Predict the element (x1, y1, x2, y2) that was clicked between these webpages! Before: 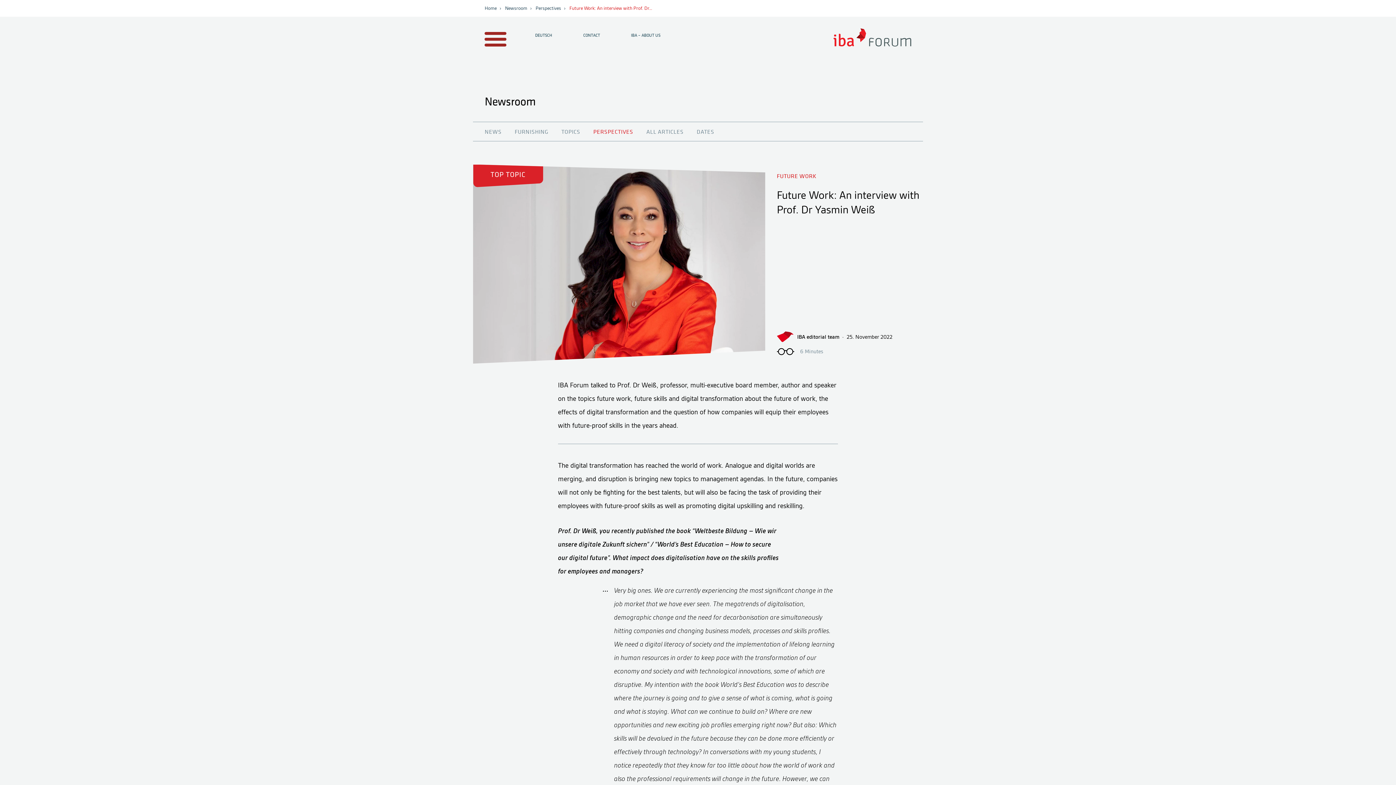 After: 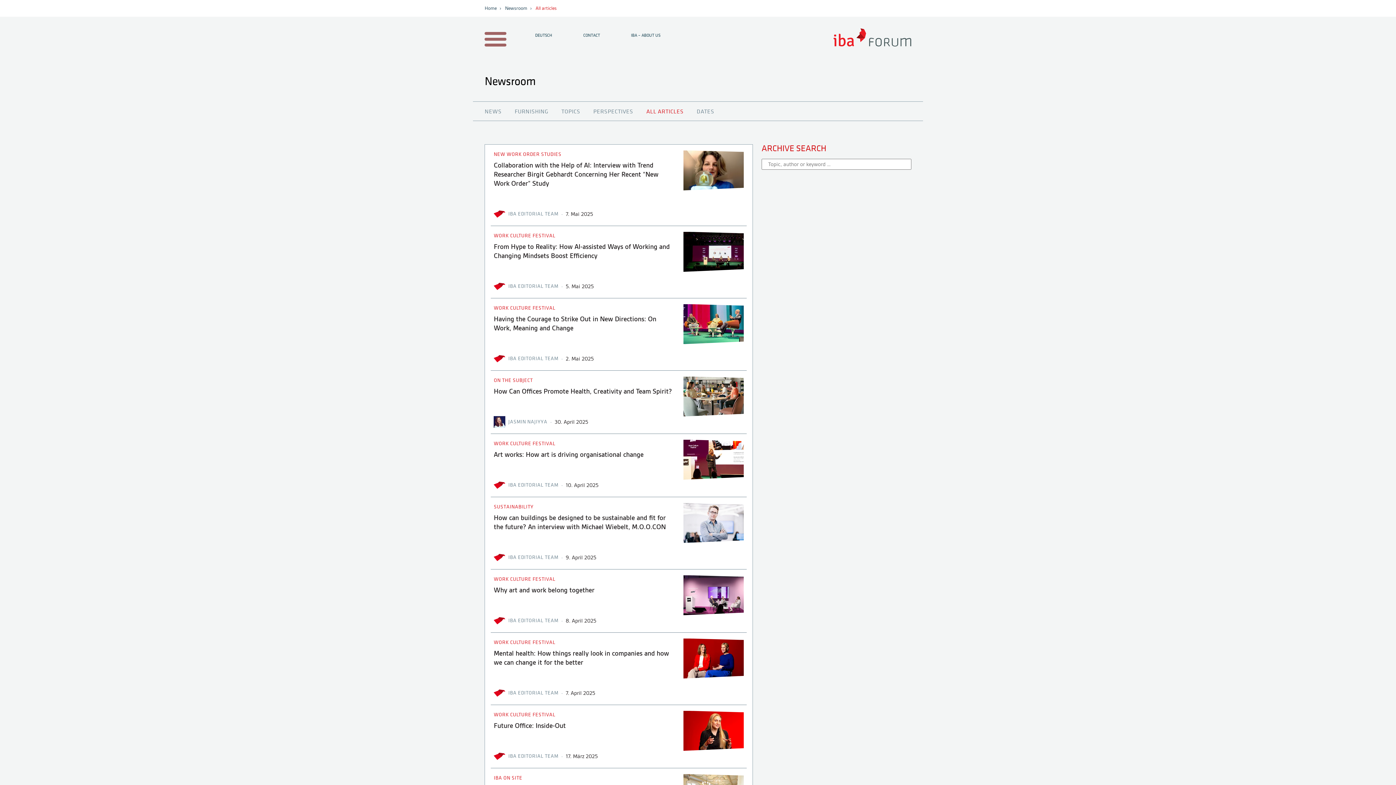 Action: bbox: (640, 127, 689, 135) label: ALL ARTICLES